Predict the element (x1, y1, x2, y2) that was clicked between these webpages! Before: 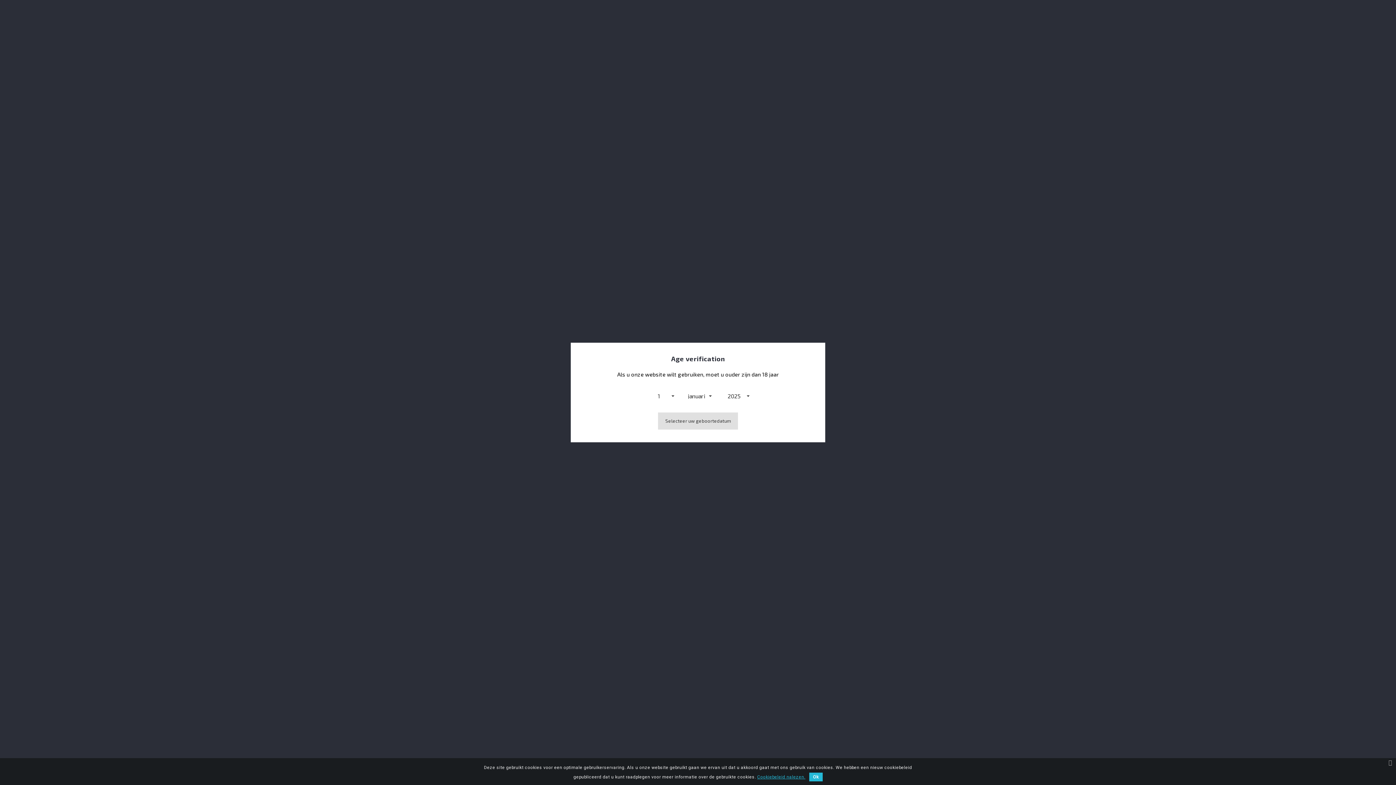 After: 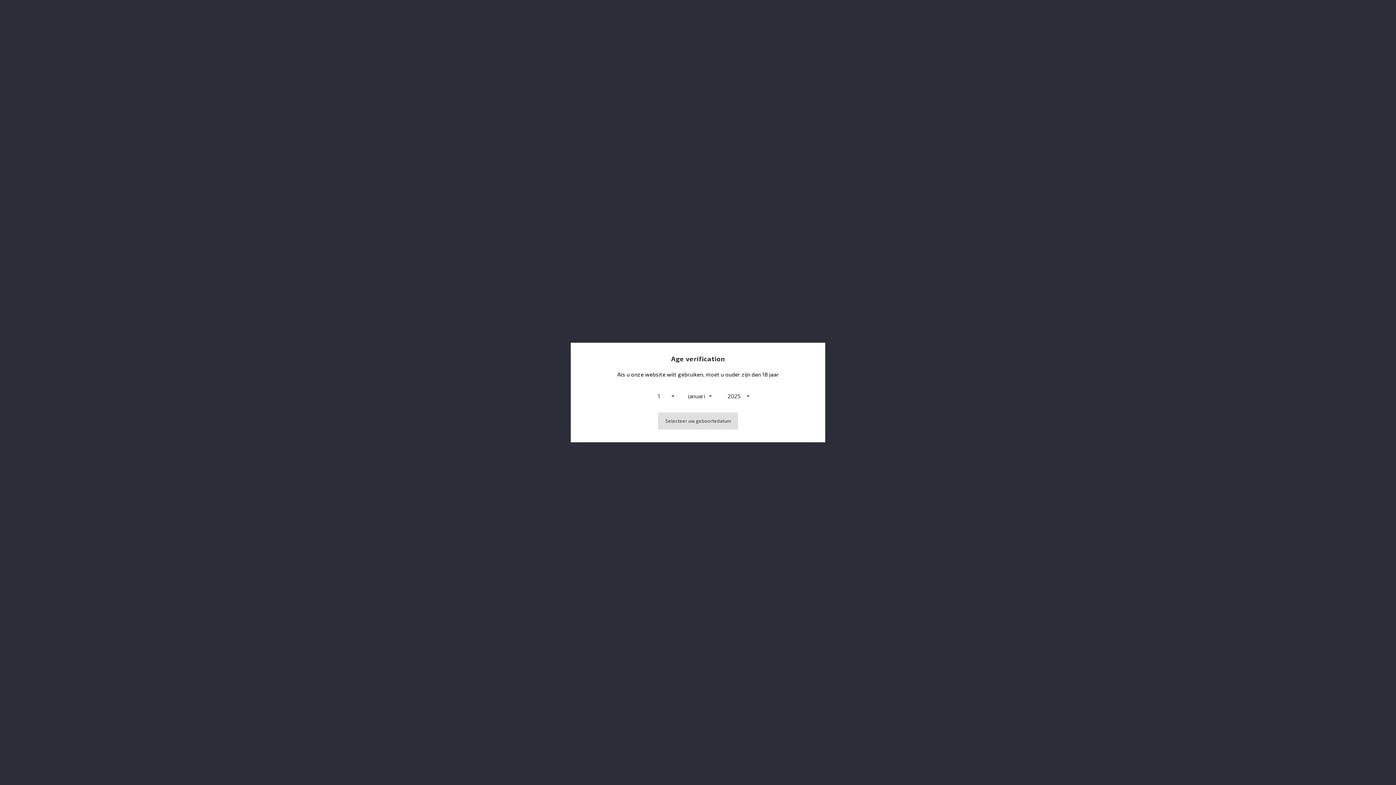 Action: bbox: (1385, 758, 1396, 768)